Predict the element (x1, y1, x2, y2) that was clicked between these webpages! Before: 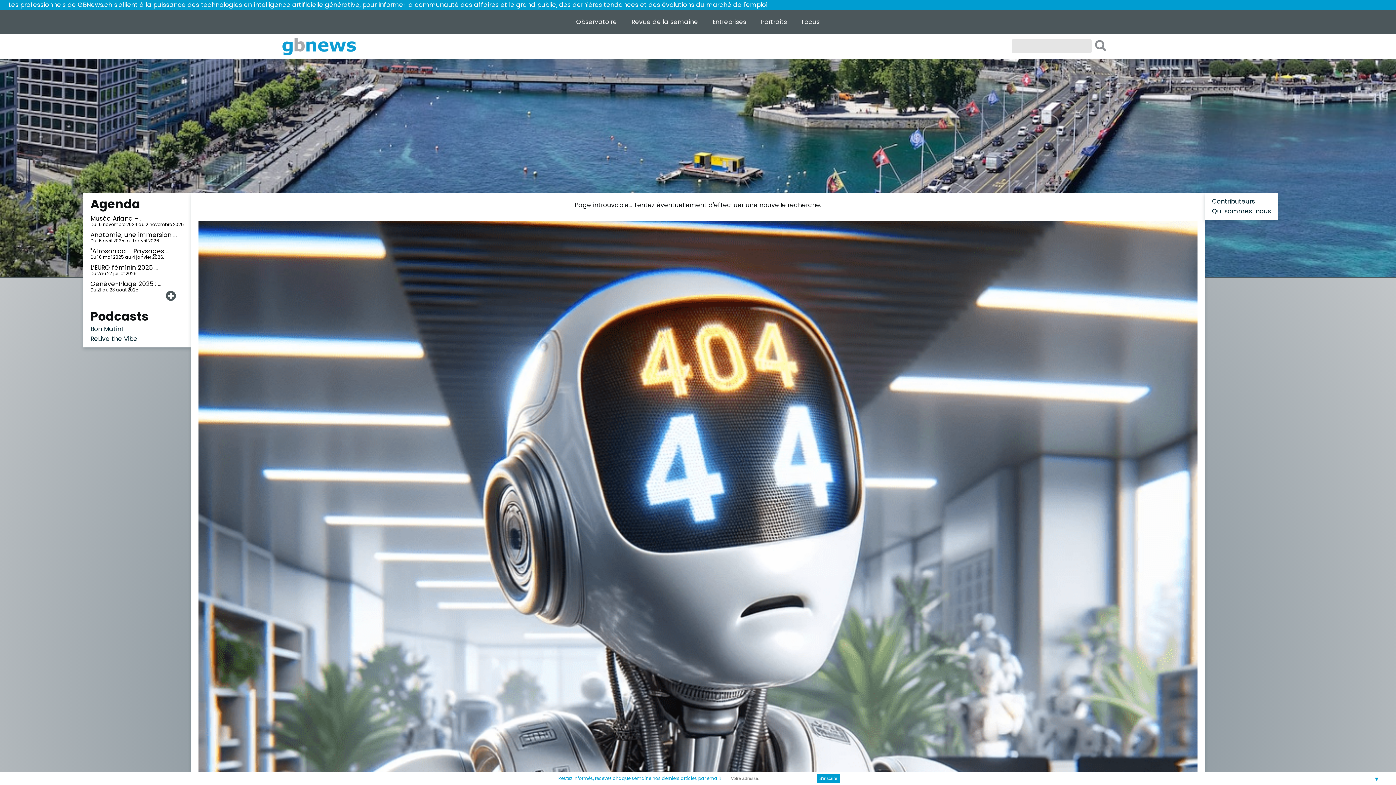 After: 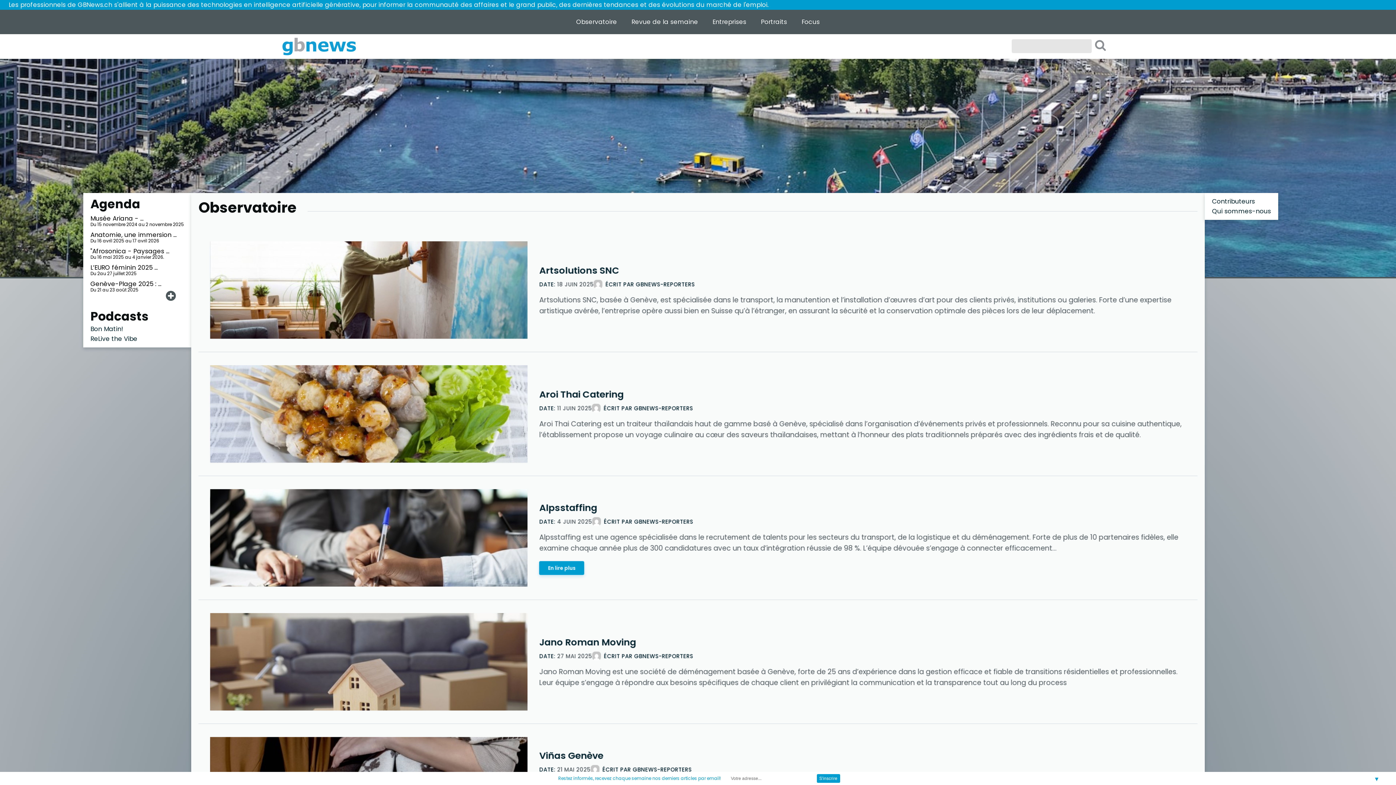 Action: bbox: (569, 9, 624, 34) label: Observatoire